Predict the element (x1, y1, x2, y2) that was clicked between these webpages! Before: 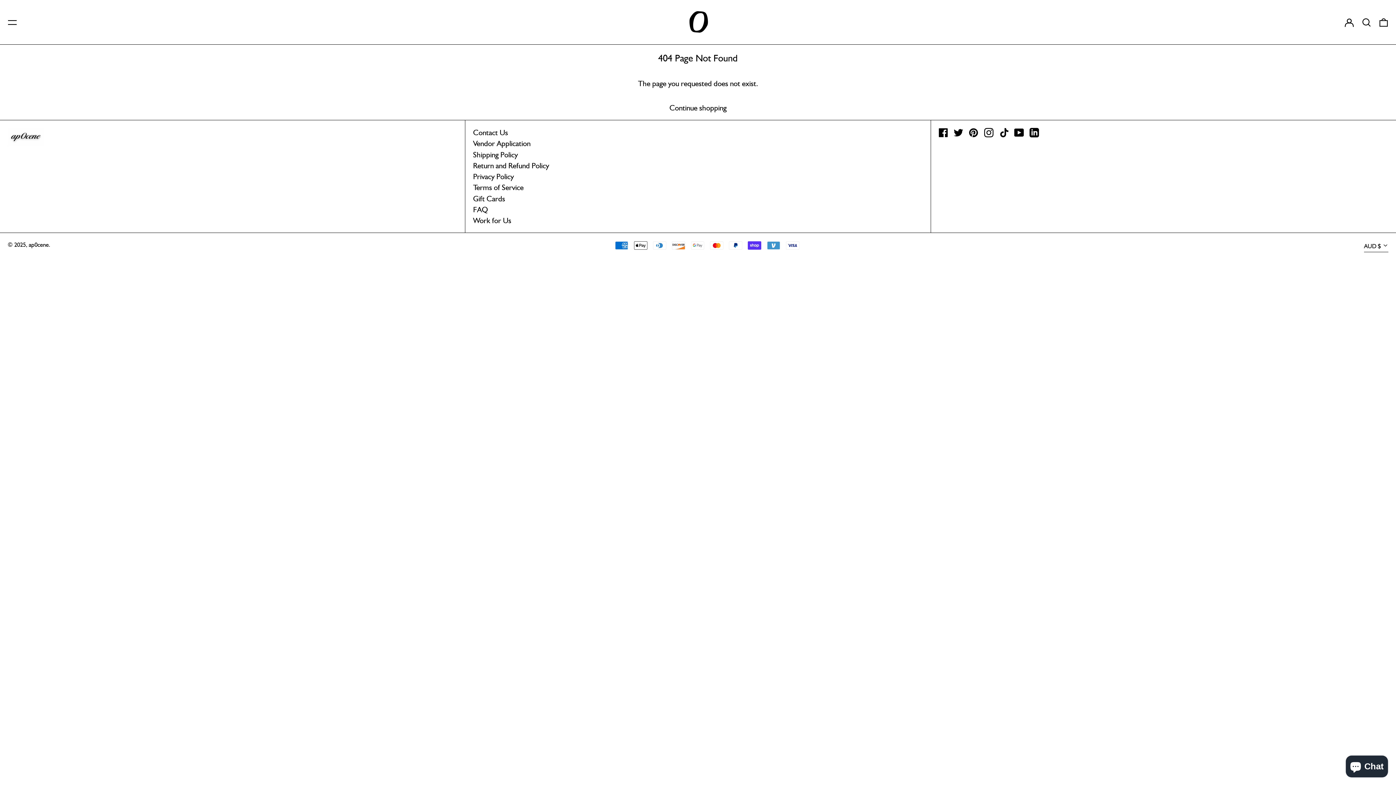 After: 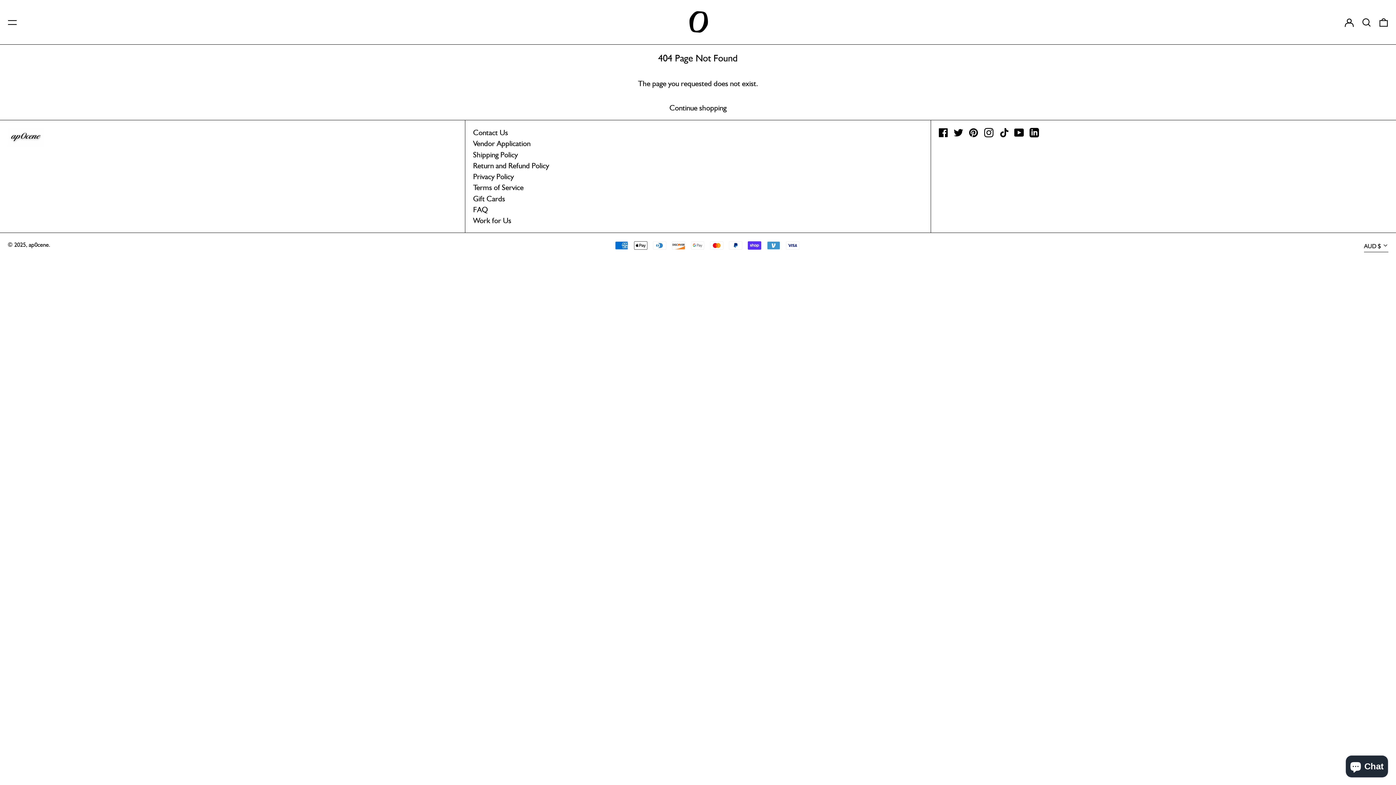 Action: bbox: (969, 130, 978, 139) label: Pinterest